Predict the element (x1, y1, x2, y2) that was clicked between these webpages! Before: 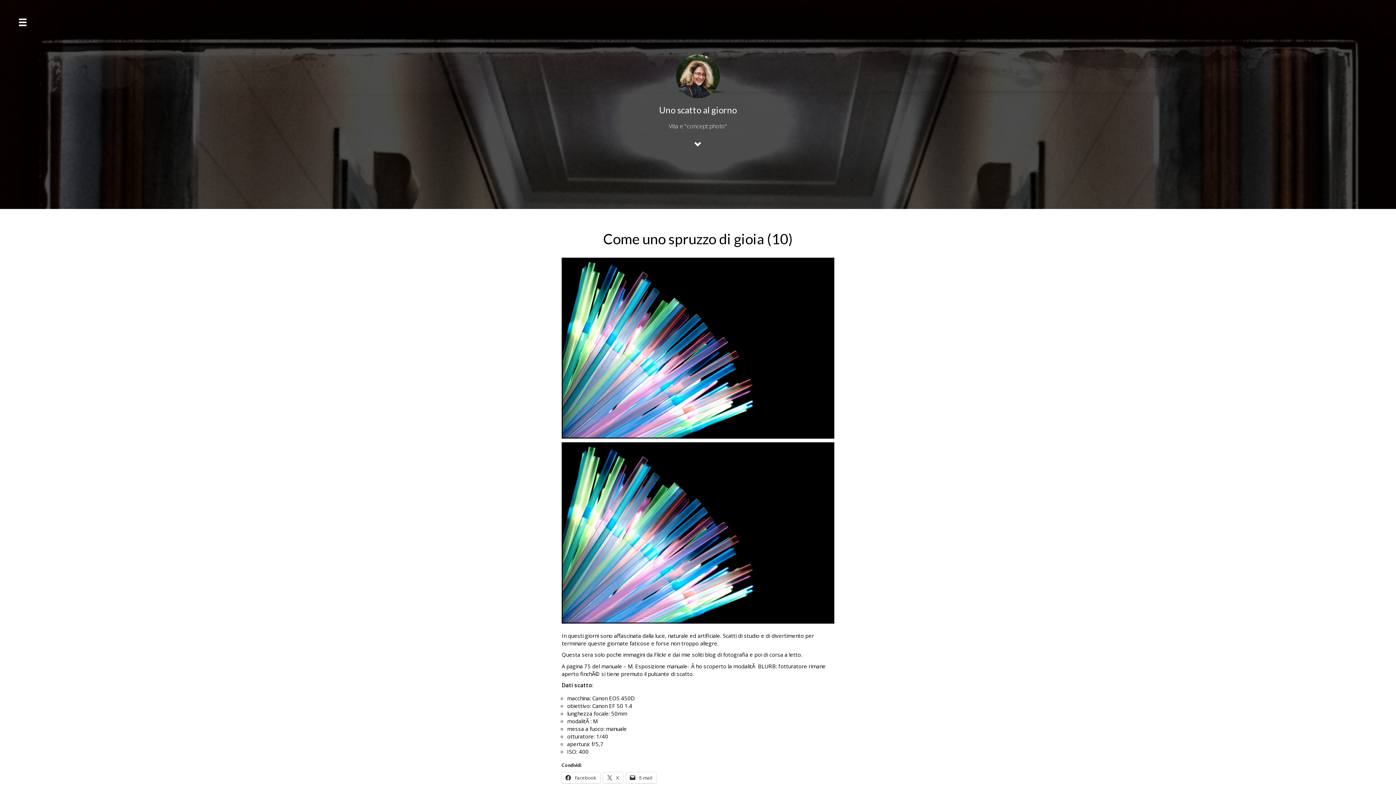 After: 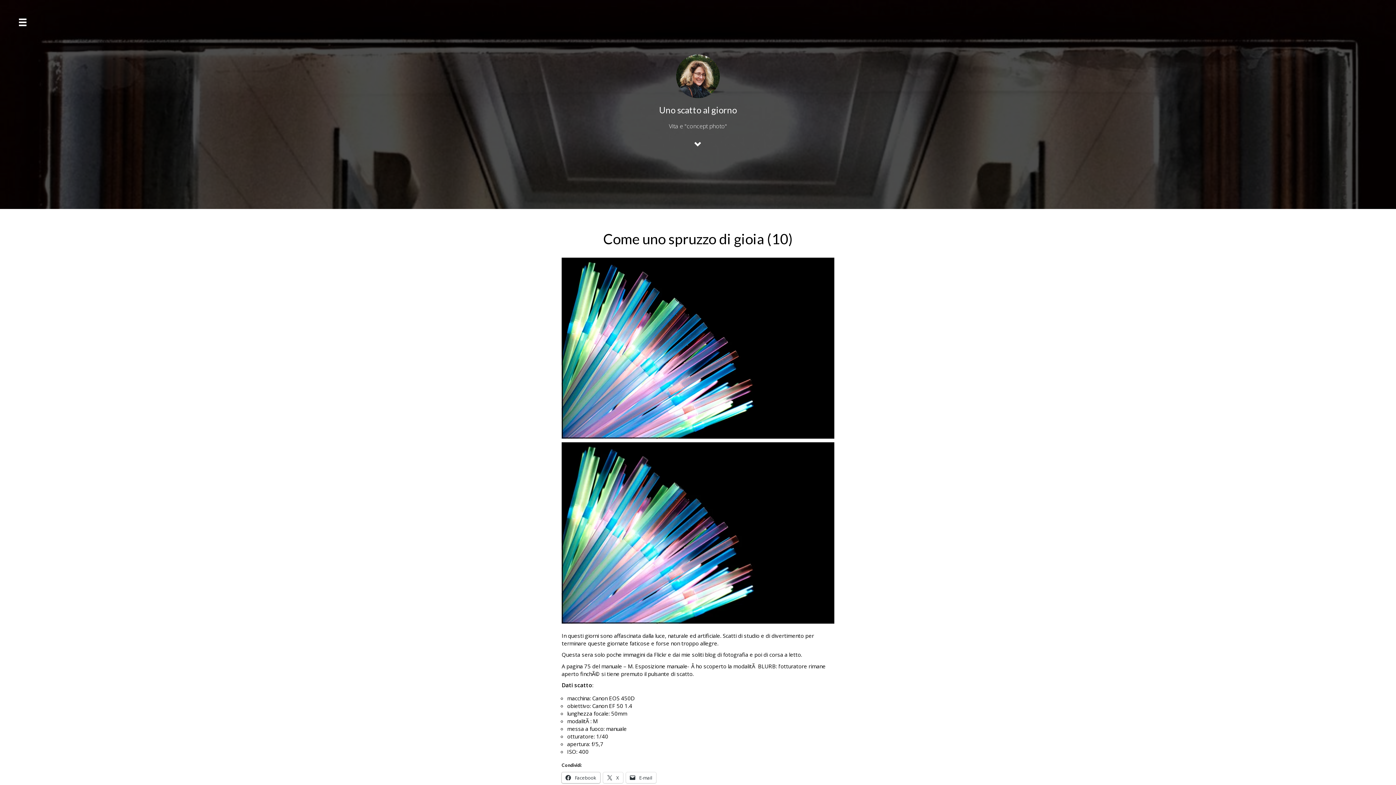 Action: label:  Facebook bbox: (561, 772, 600, 783)